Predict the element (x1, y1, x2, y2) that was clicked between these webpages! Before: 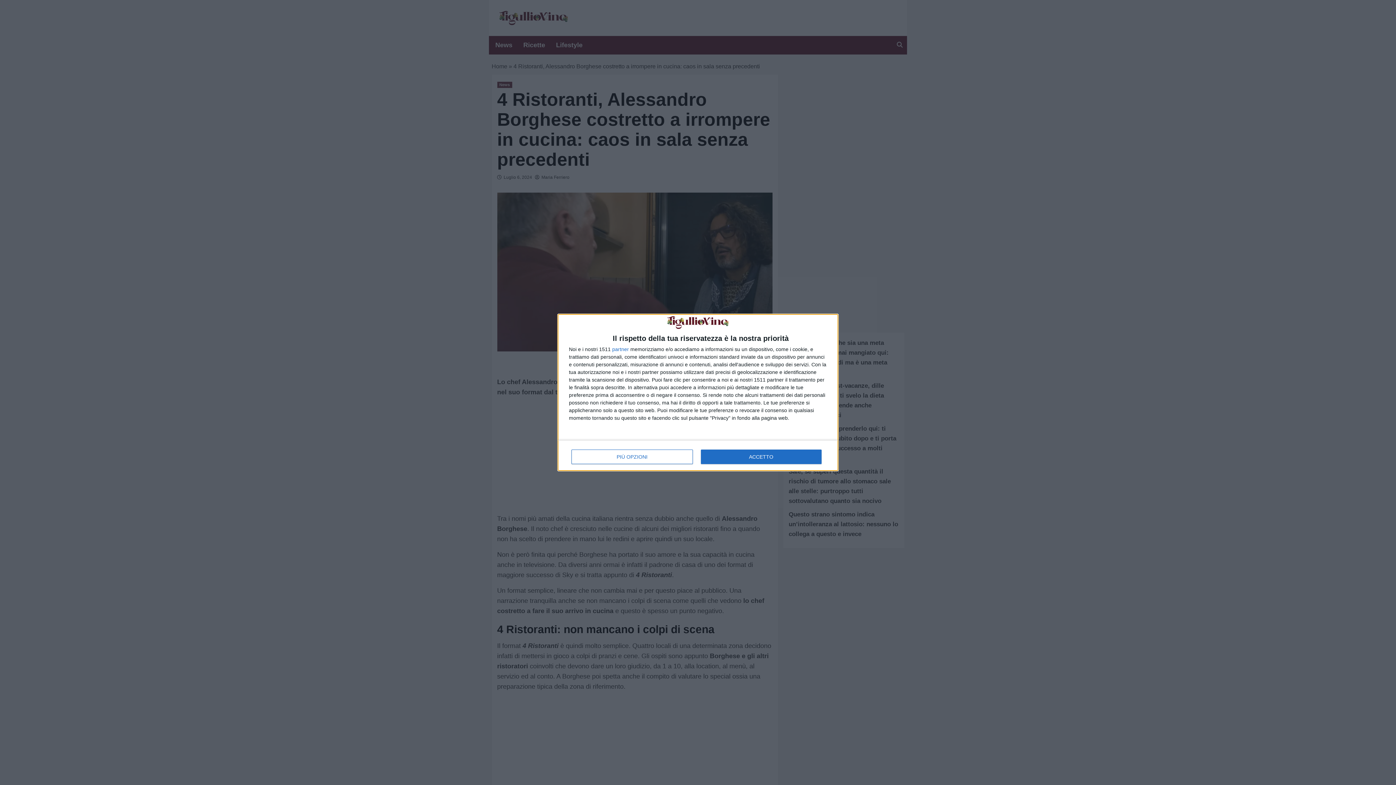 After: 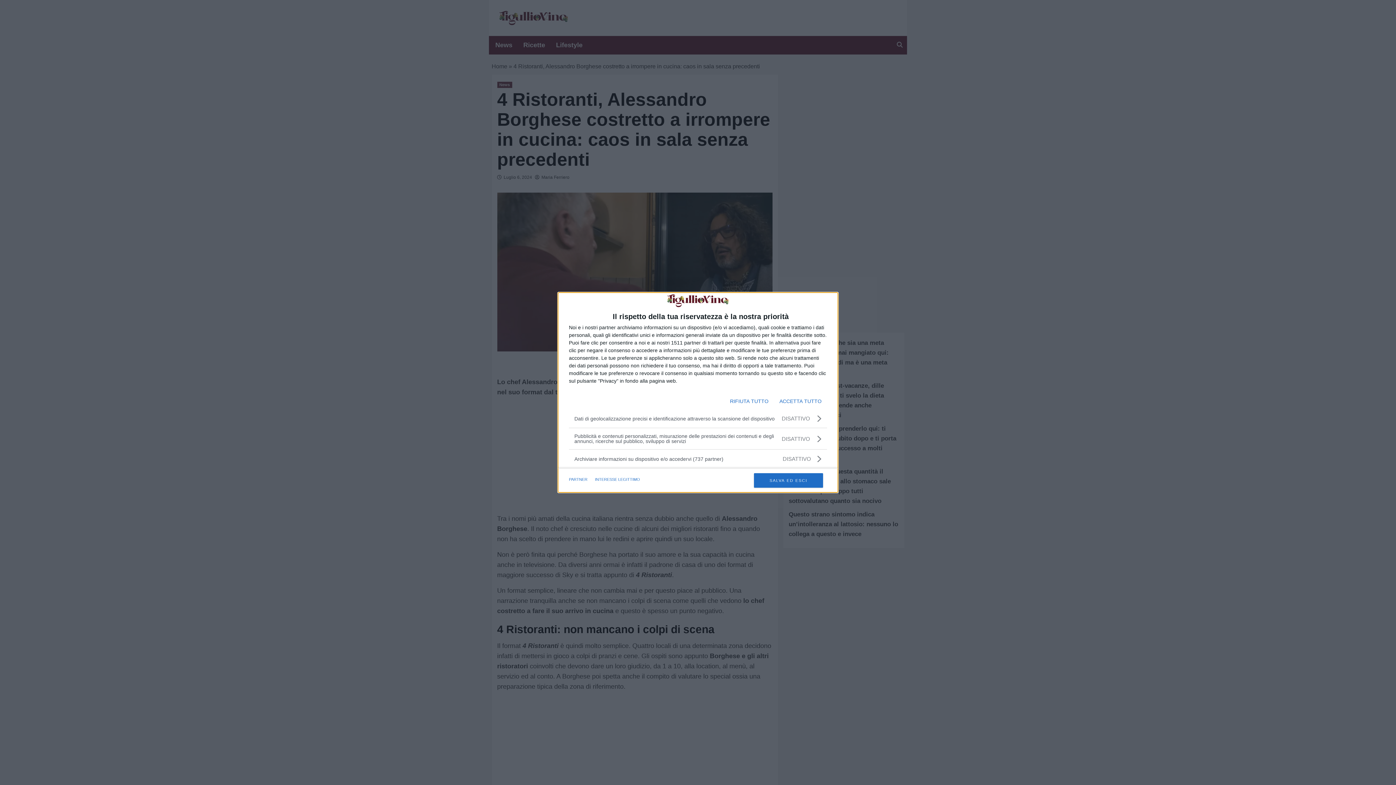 Action: bbox: (571, 449, 692, 464) label: PIÙ OPZIONI